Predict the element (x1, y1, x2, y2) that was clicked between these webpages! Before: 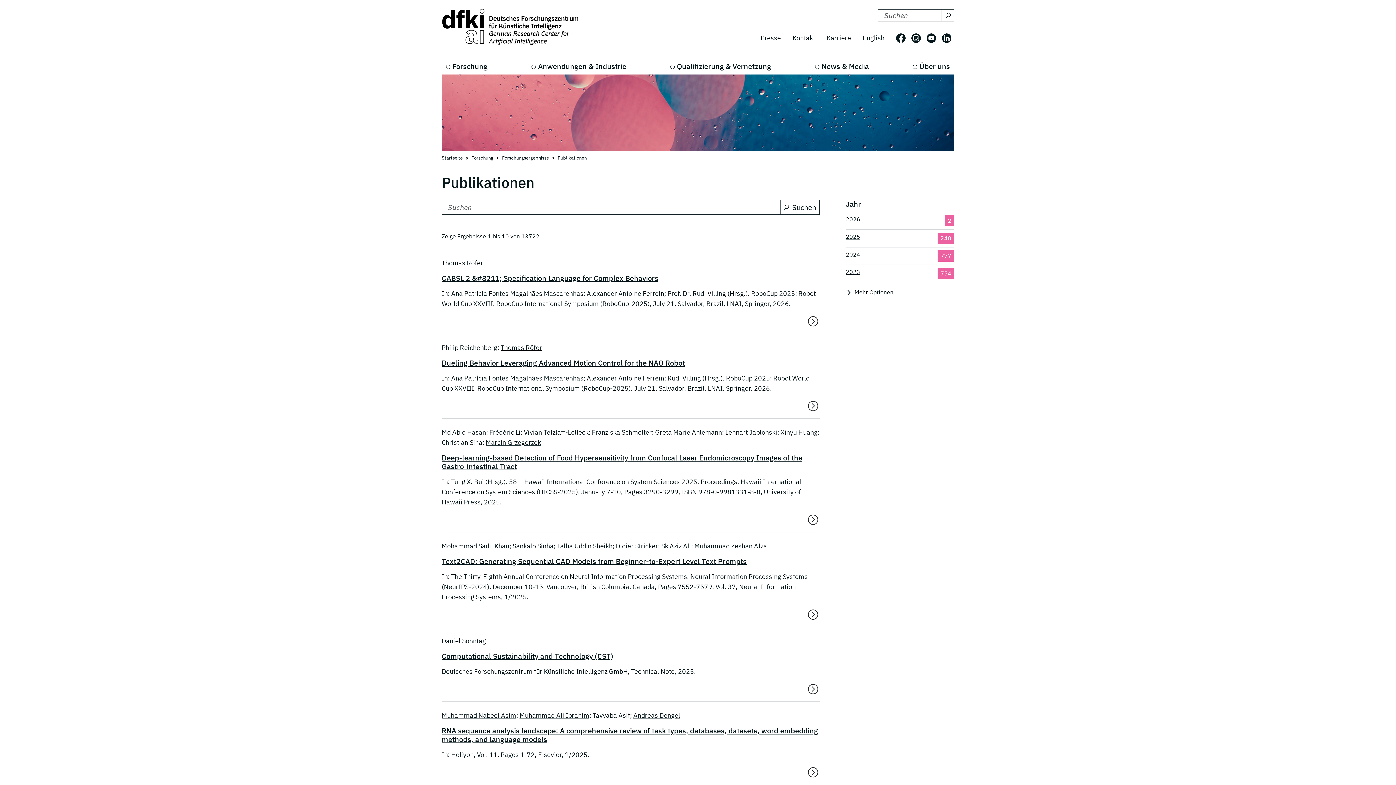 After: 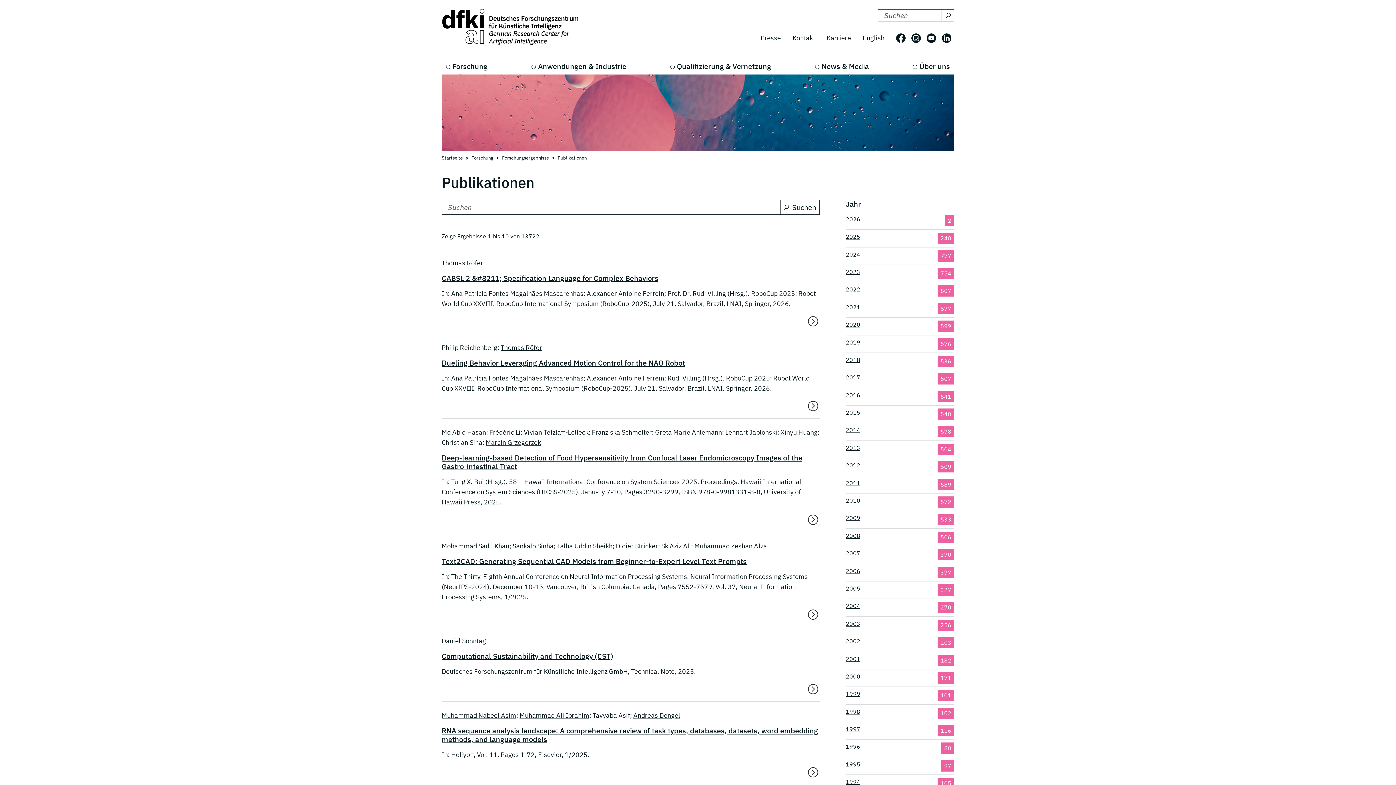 Action: label: Mehr Optionen bbox: (846, 288, 954, 296)